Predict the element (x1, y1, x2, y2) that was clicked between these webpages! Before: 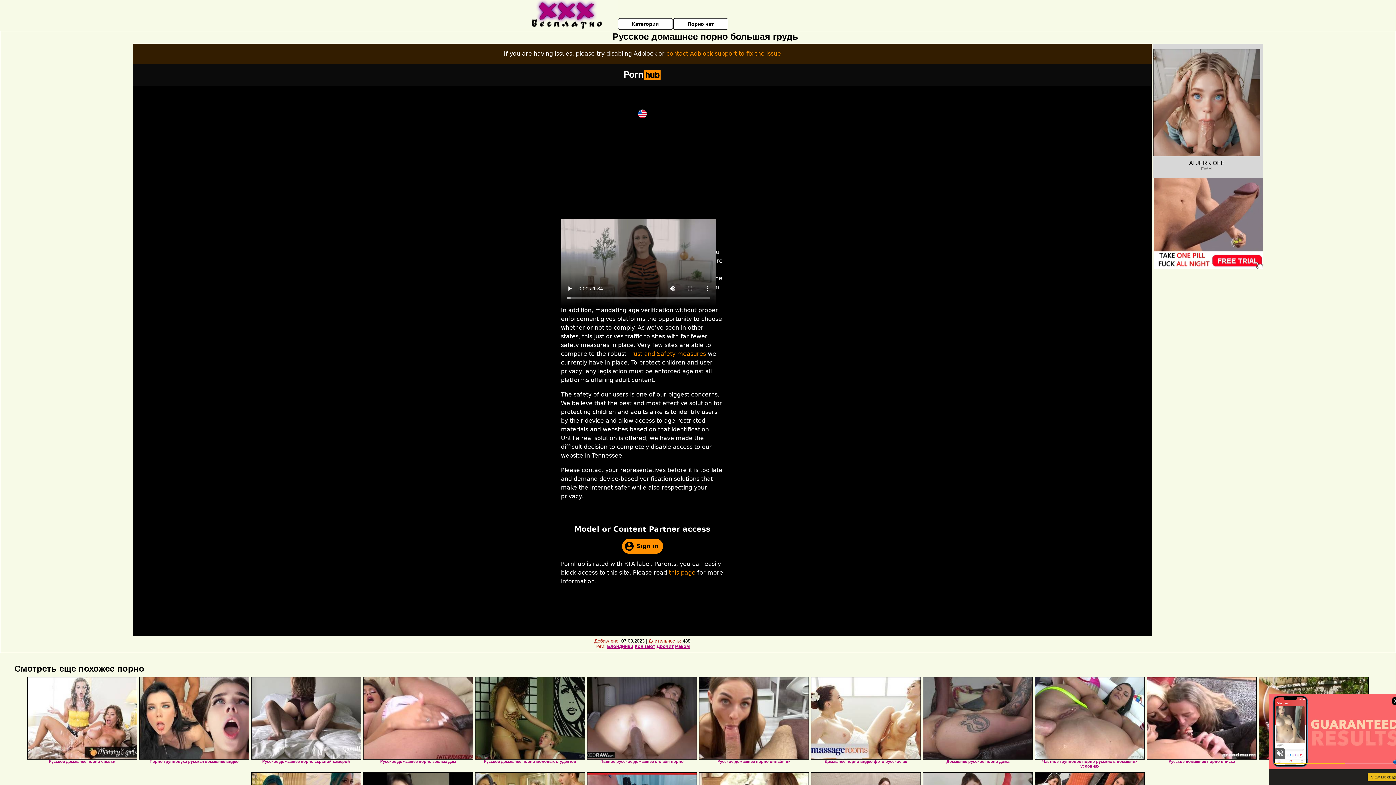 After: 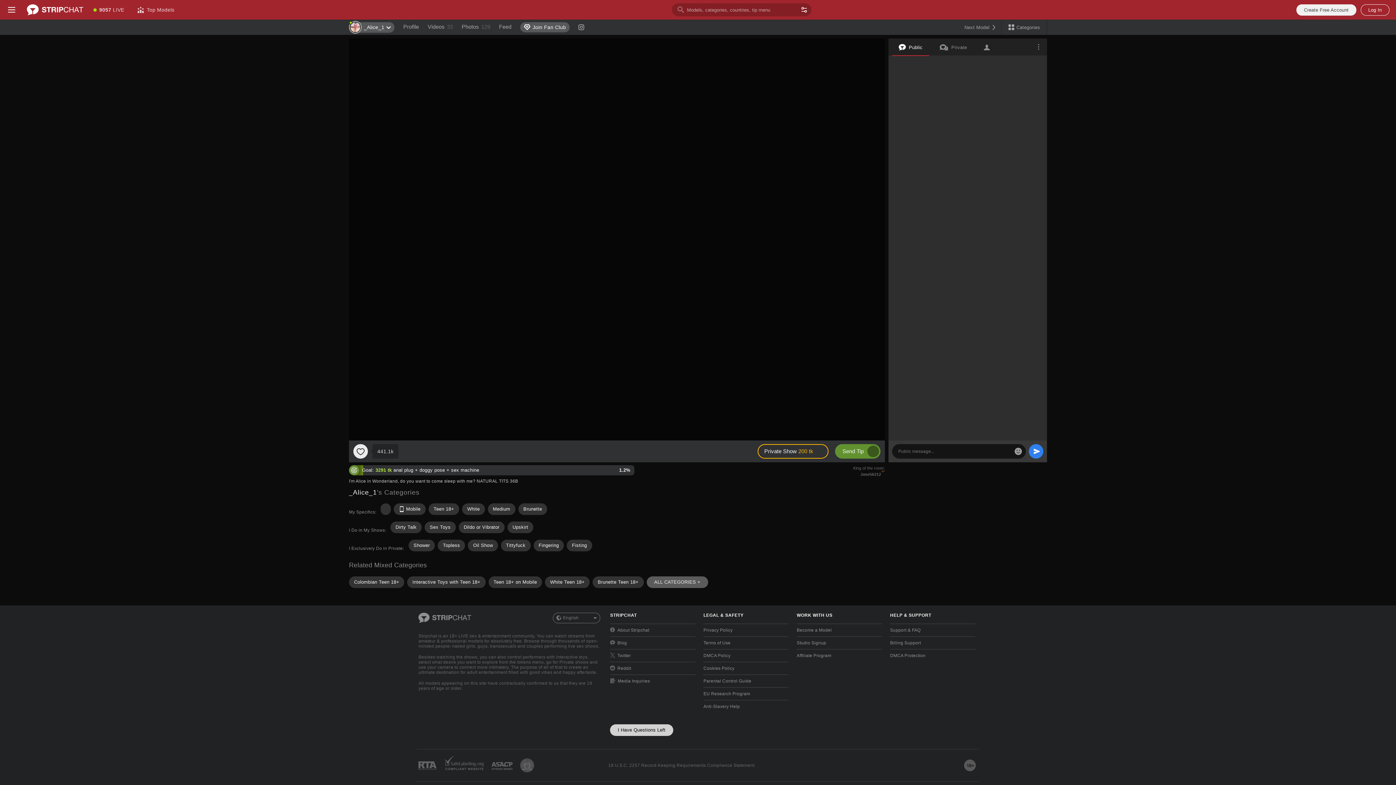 Action: bbox: (811, 677, 921, 760)